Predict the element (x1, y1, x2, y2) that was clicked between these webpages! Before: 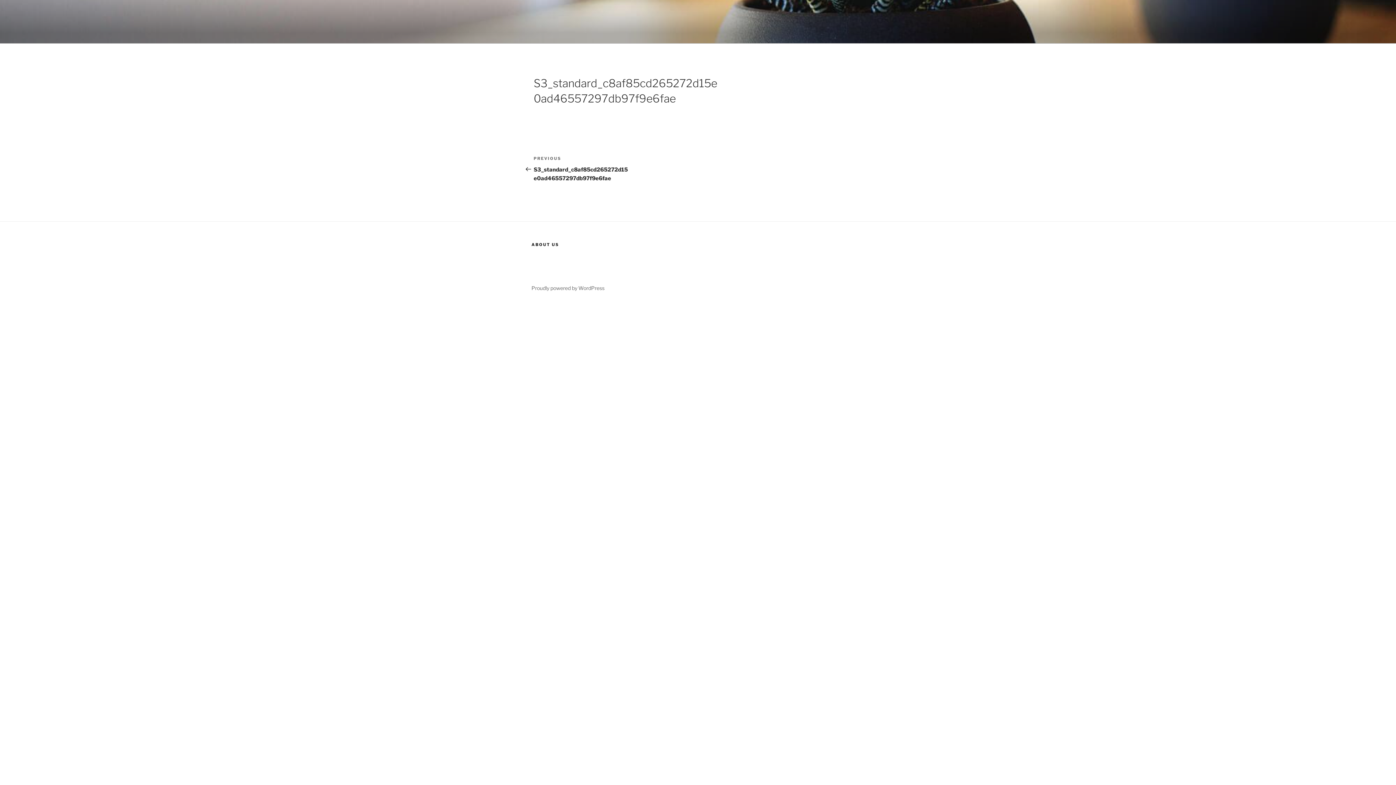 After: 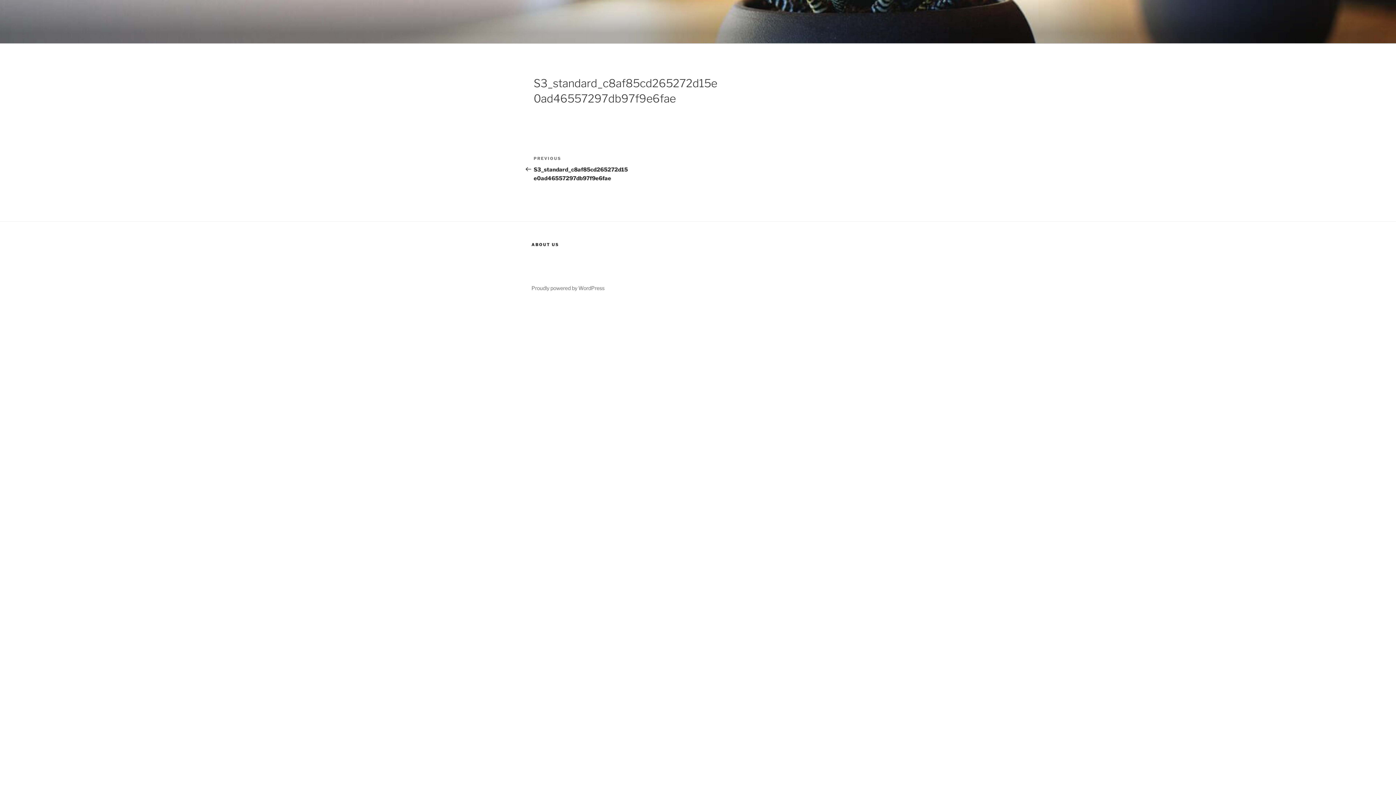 Action: bbox: (533, 155, 629, 181) label: Previous Post
PREVIOUS
S3_standard_c8af85cd265272d15e0ad46557297db97f9e6fae